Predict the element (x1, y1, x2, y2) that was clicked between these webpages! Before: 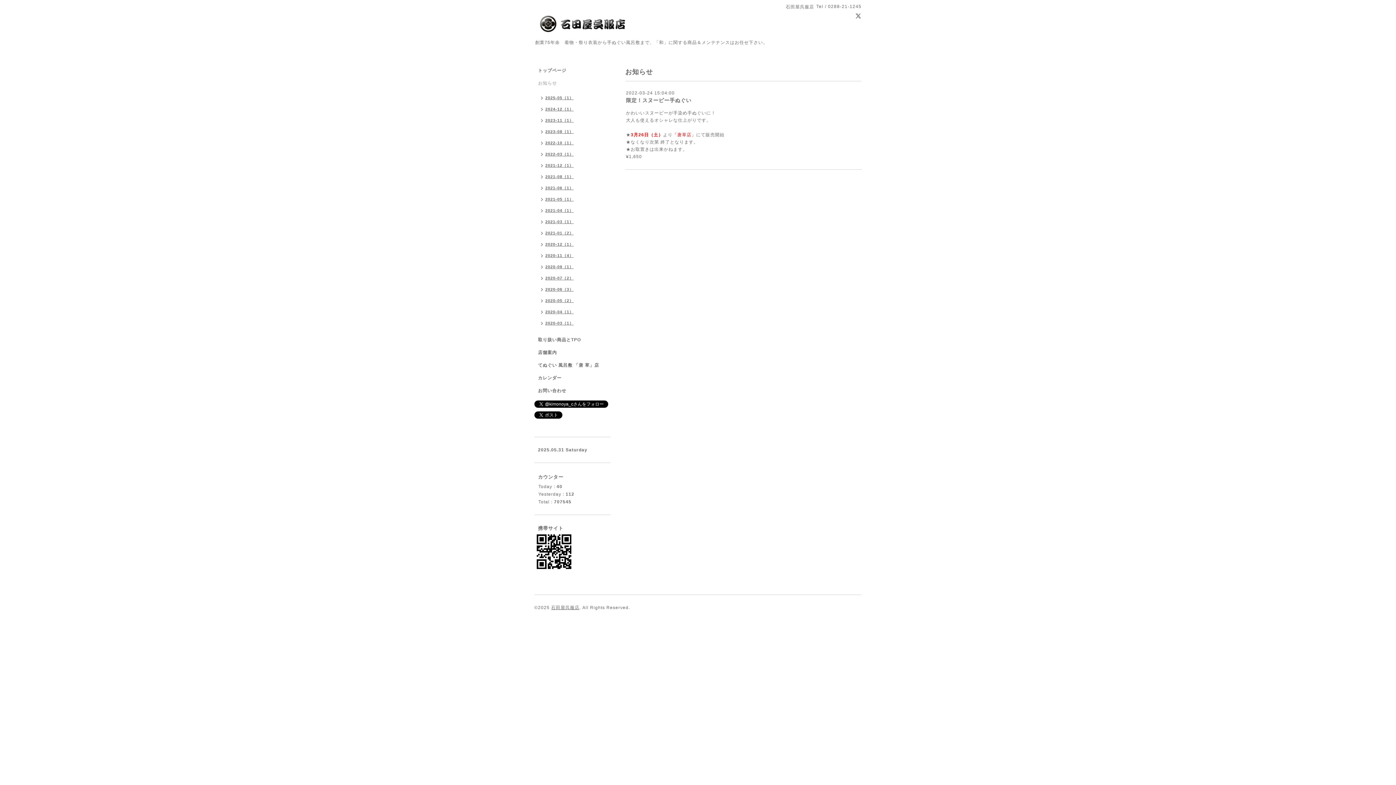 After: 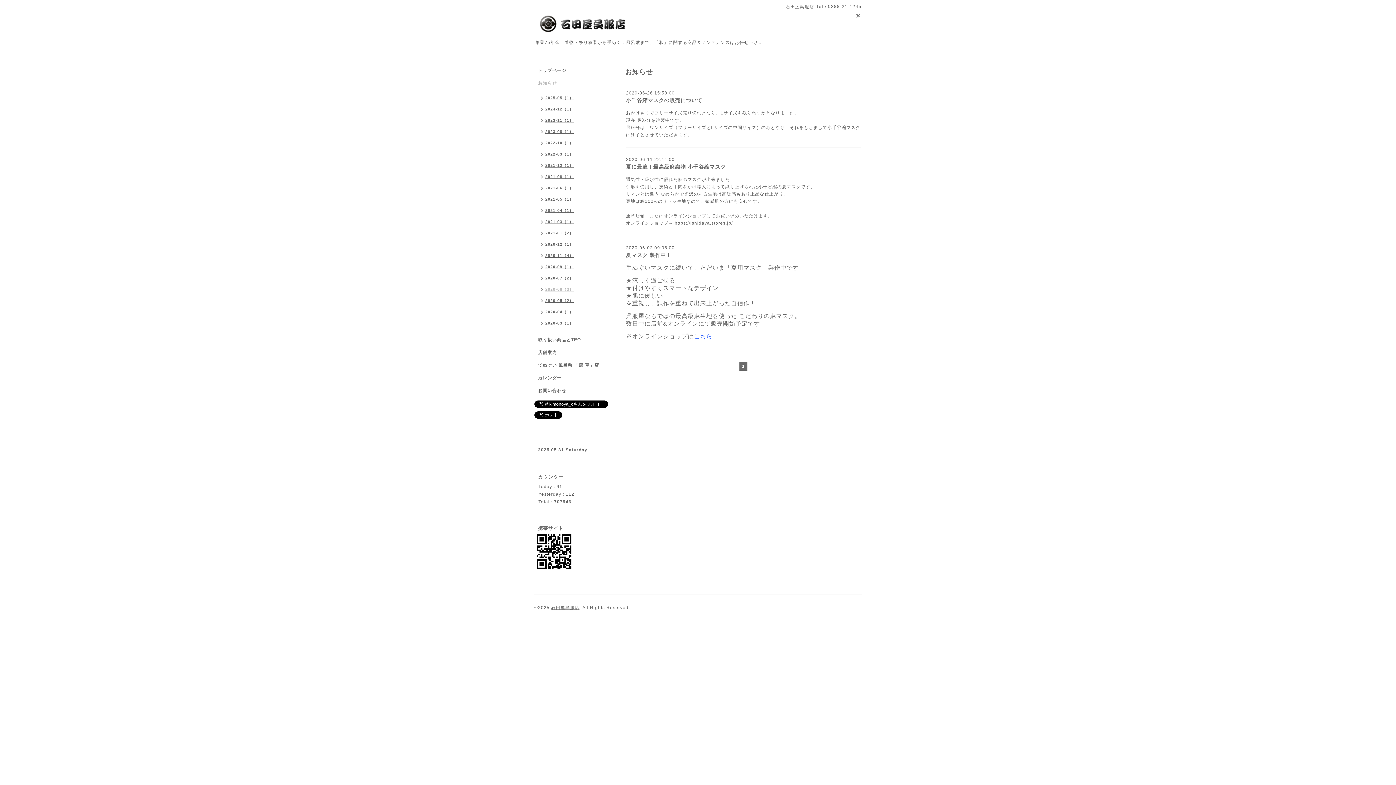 Action: bbox: (534, 284, 577, 296) label: 2020-06（3）